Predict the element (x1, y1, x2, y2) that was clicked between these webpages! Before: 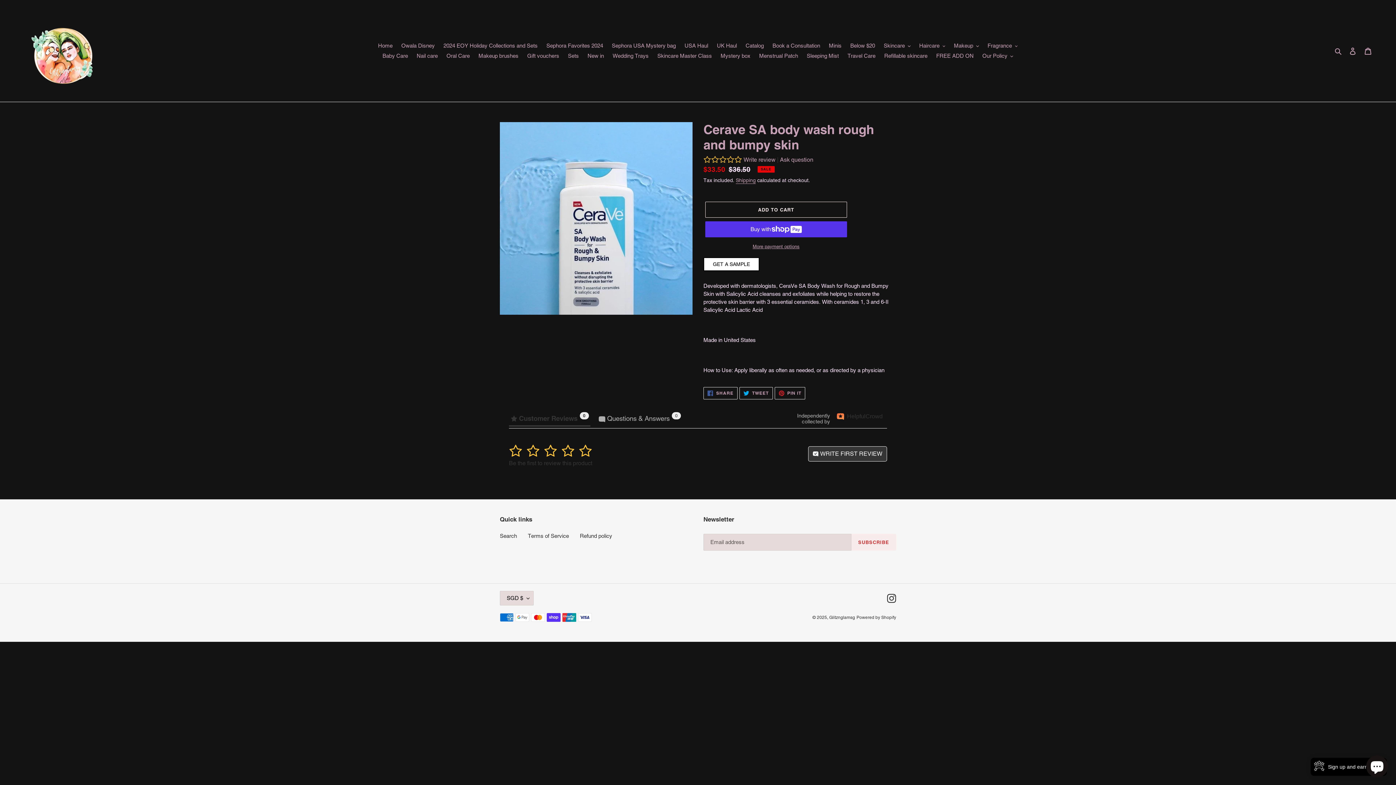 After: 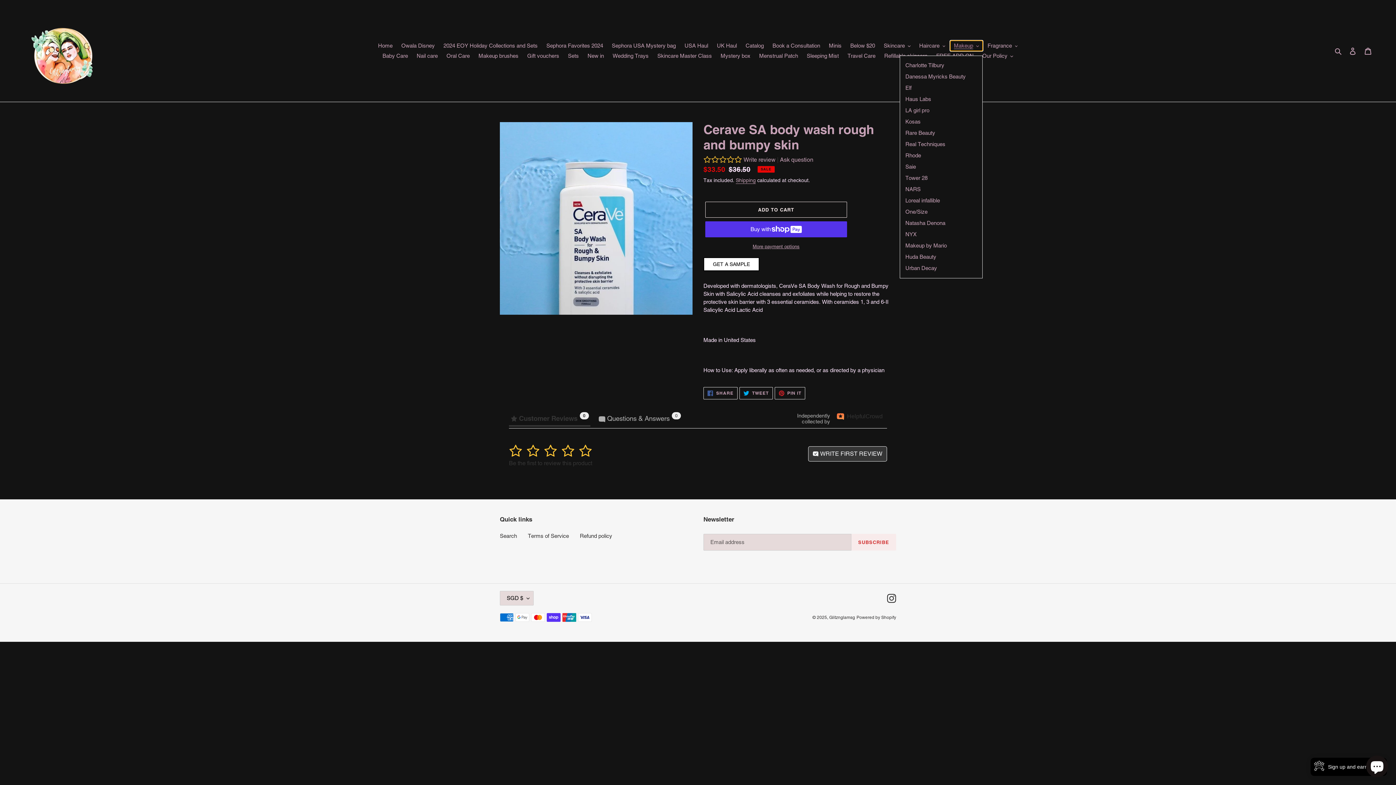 Action: bbox: (950, 40, 982, 50) label: Makeup